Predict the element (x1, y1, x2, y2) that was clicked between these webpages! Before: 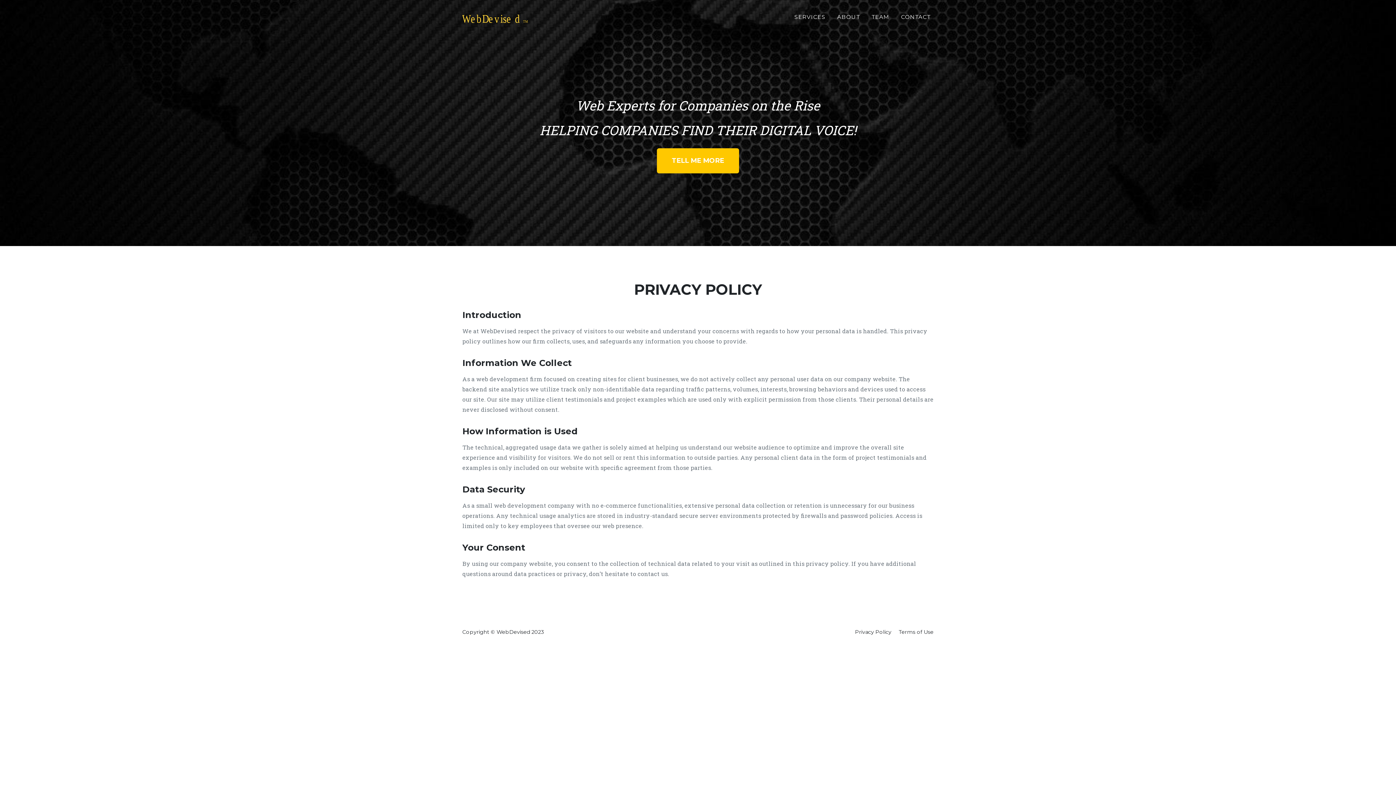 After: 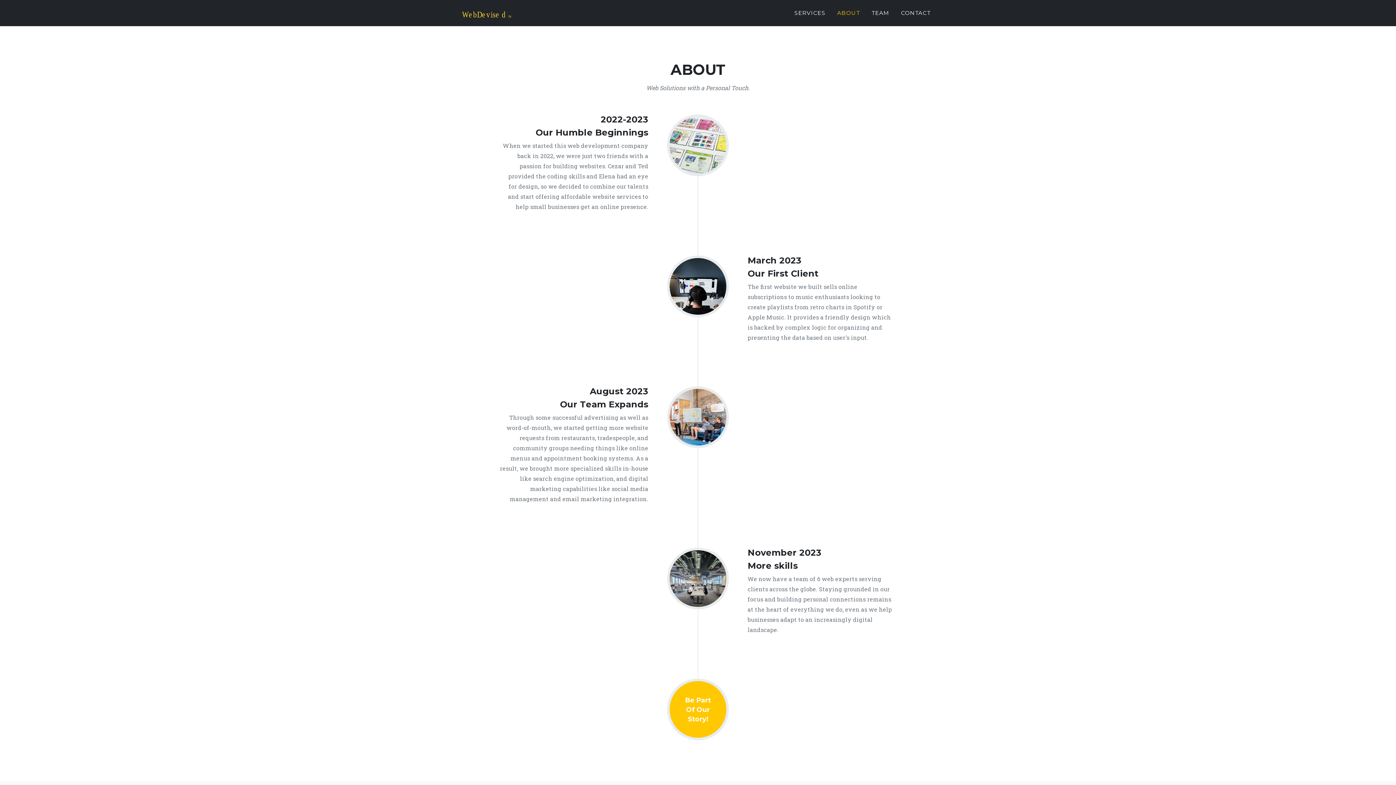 Action: bbox: (834, 10, 863, 24) label: ABOUT